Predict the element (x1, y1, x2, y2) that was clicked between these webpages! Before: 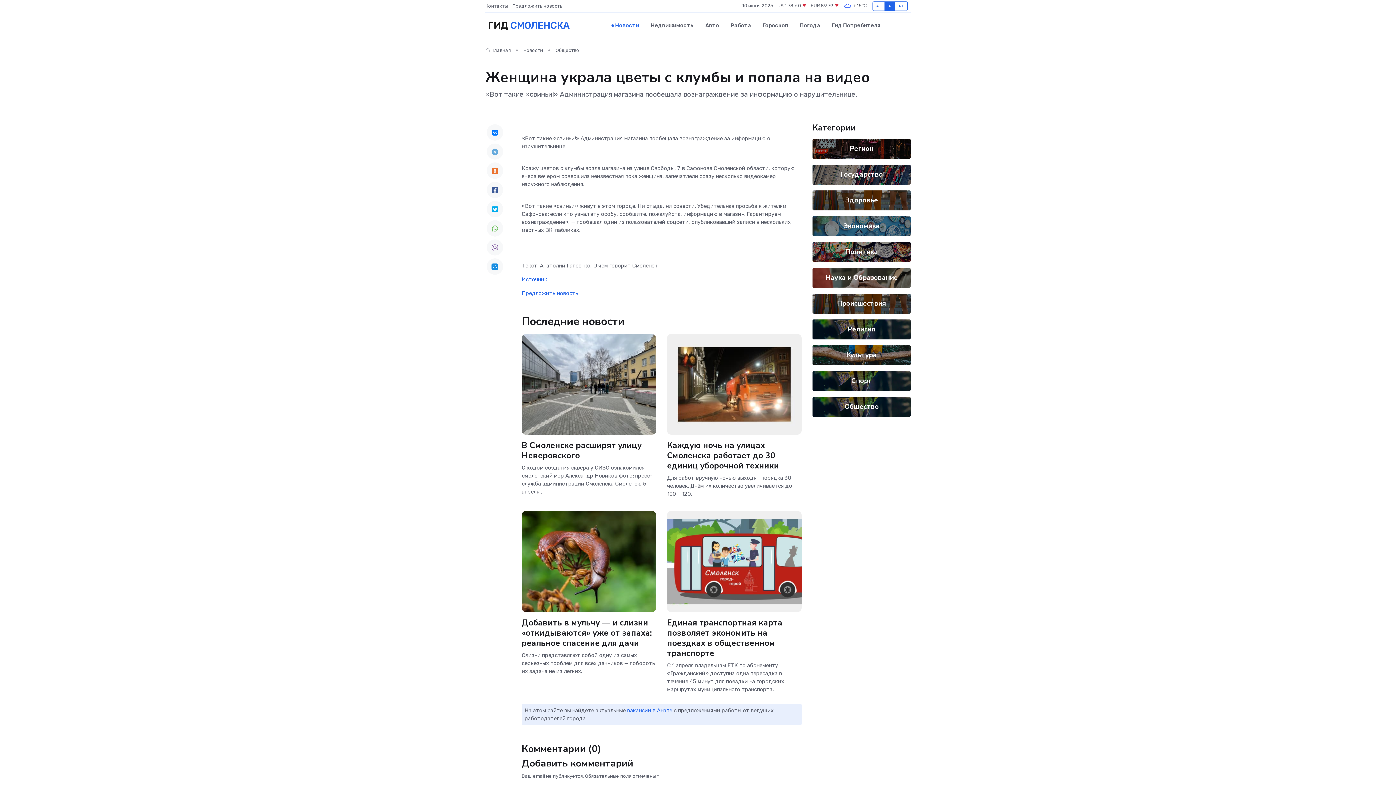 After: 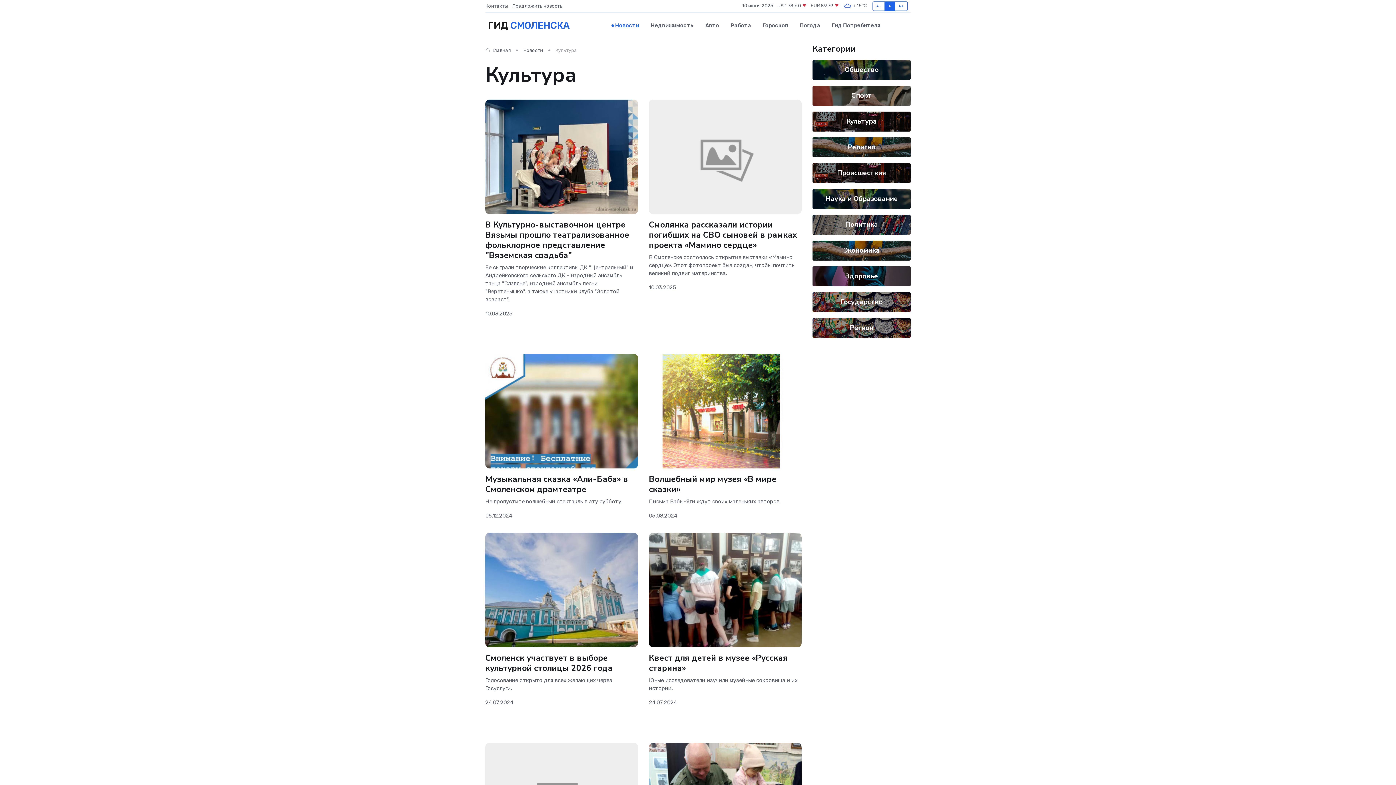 Action: label: Культура bbox: (846, 350, 877, 359)